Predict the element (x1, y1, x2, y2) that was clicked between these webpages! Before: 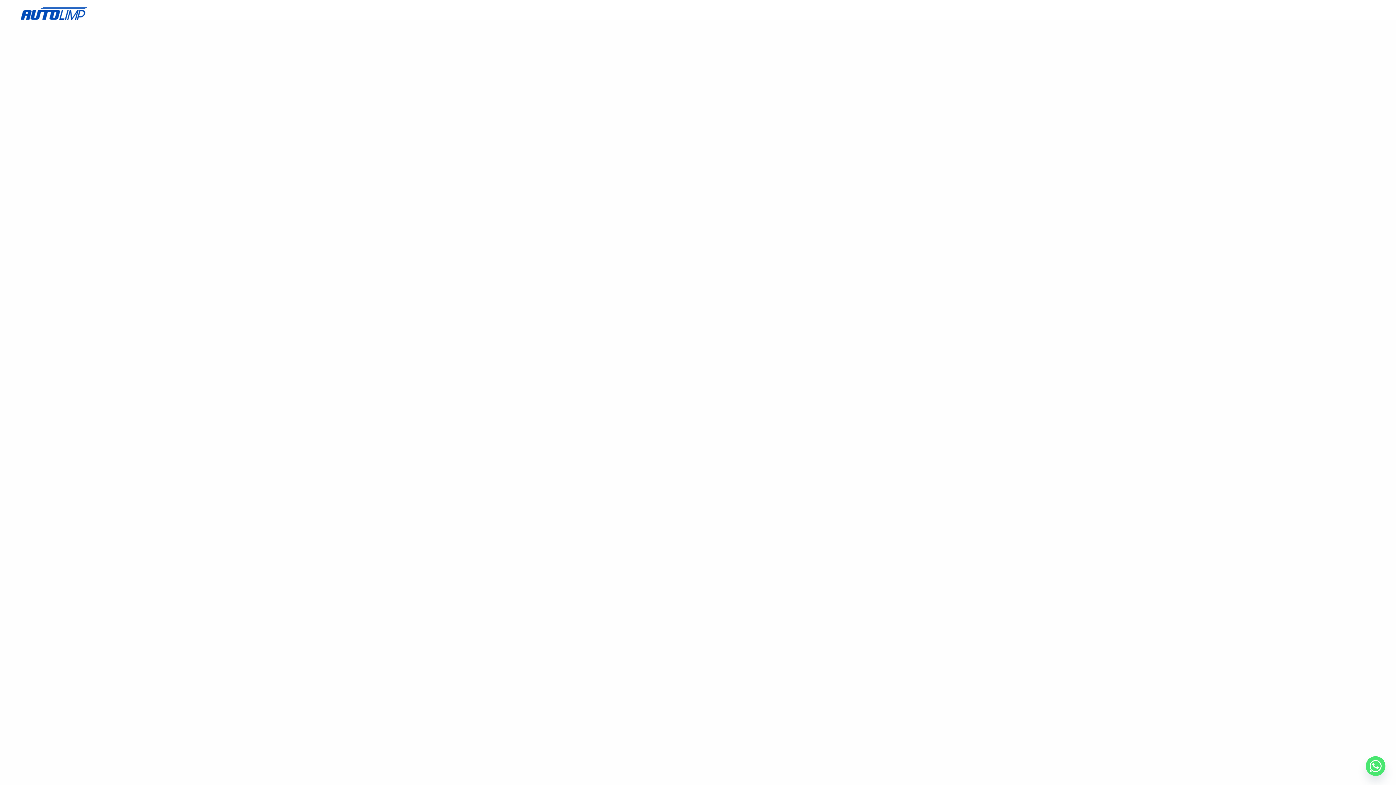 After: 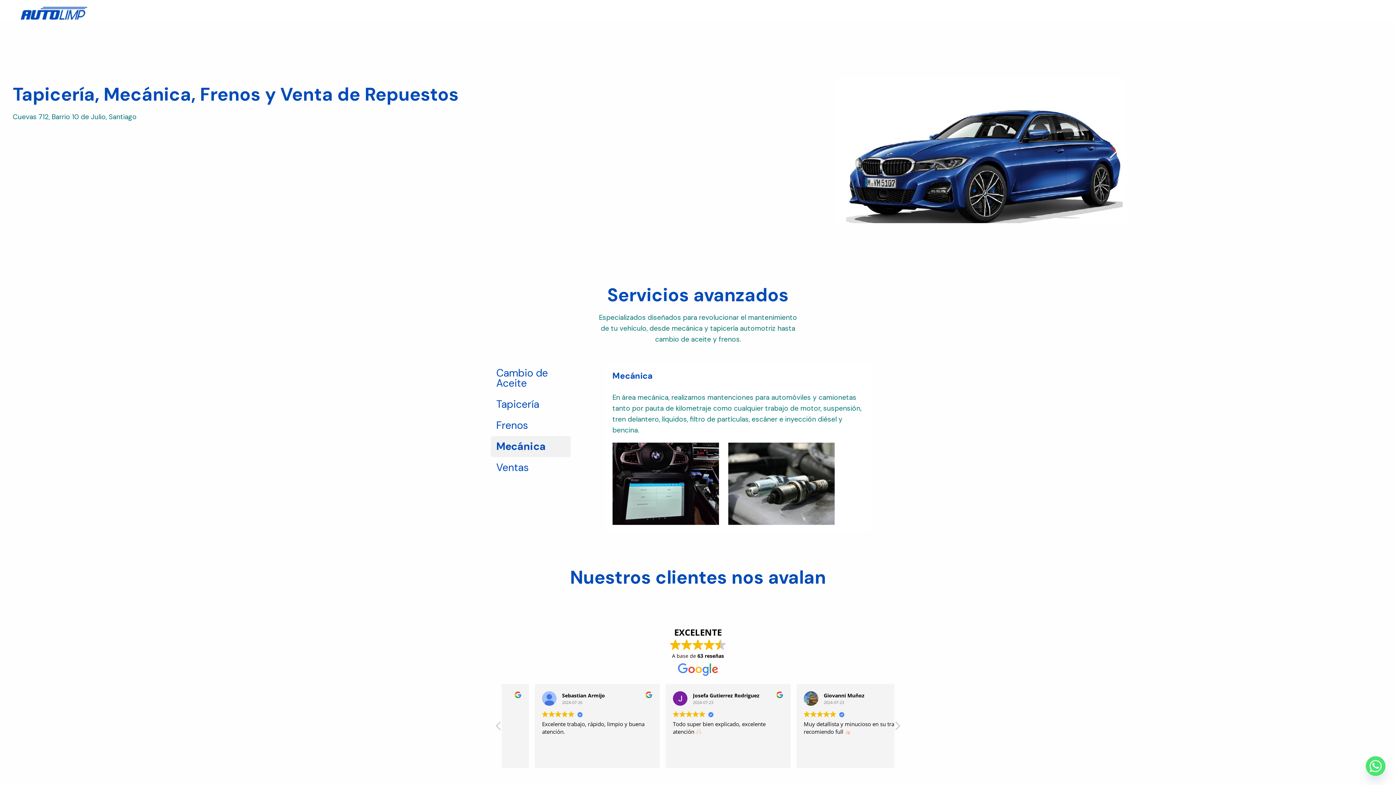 Action: bbox: (20, 8, 87, 17)